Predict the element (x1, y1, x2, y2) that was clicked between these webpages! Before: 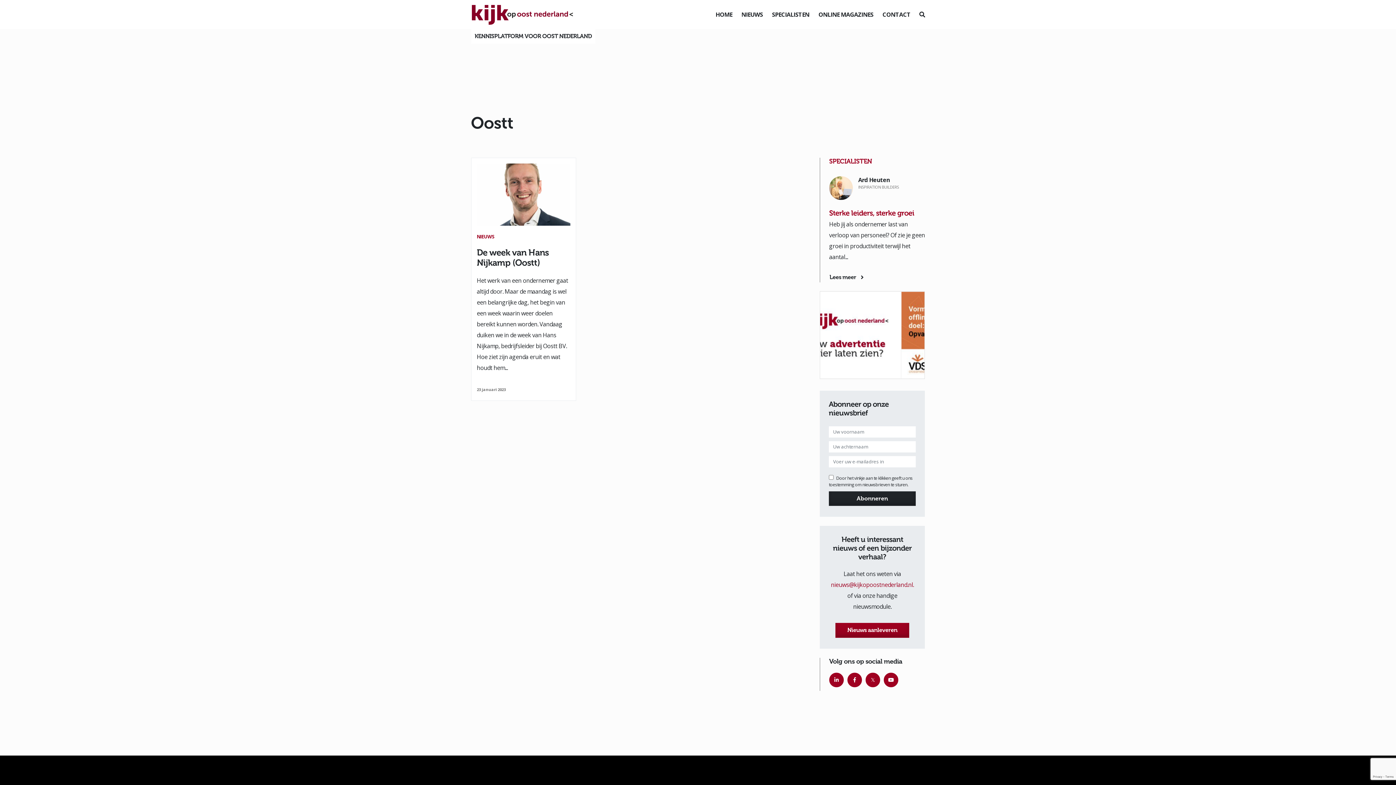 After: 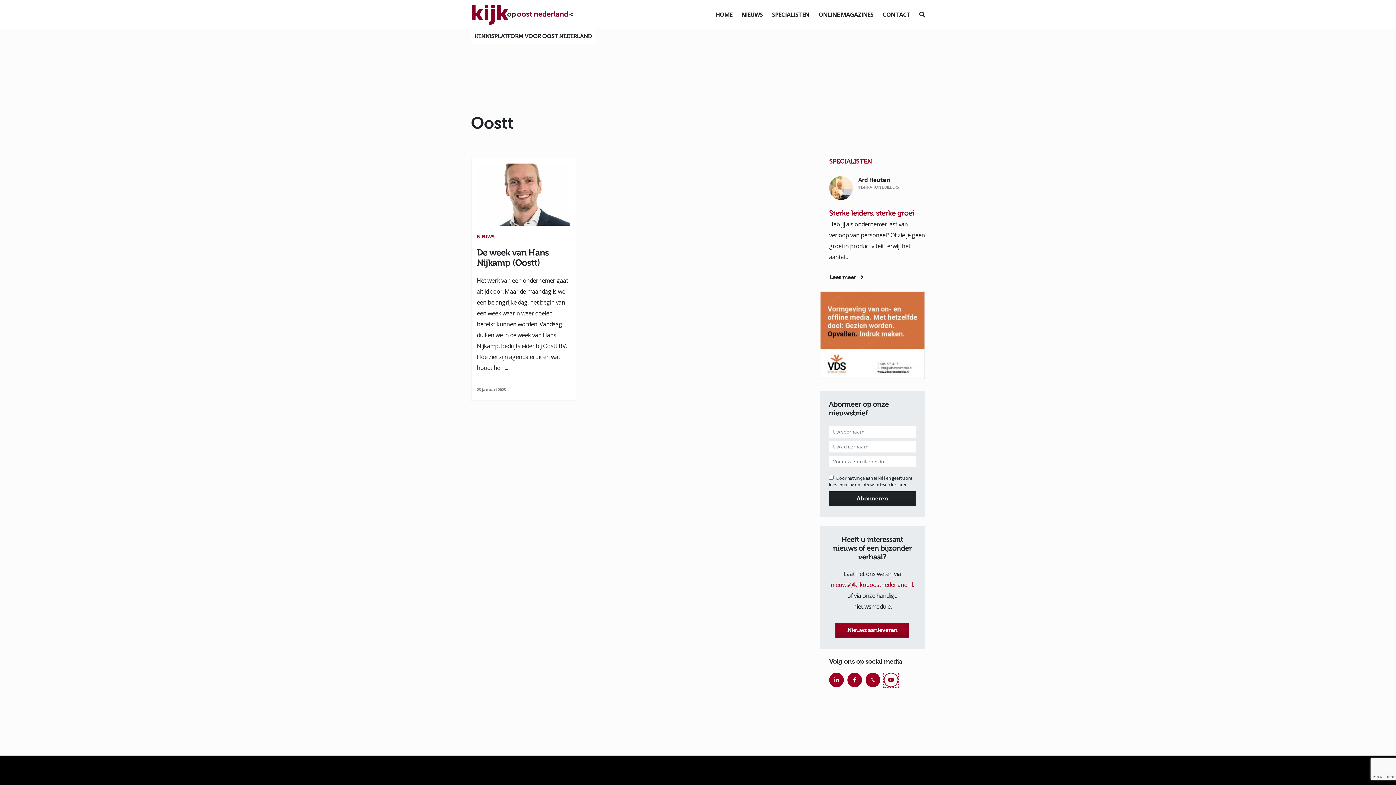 Action: bbox: (883, 672, 898, 687)